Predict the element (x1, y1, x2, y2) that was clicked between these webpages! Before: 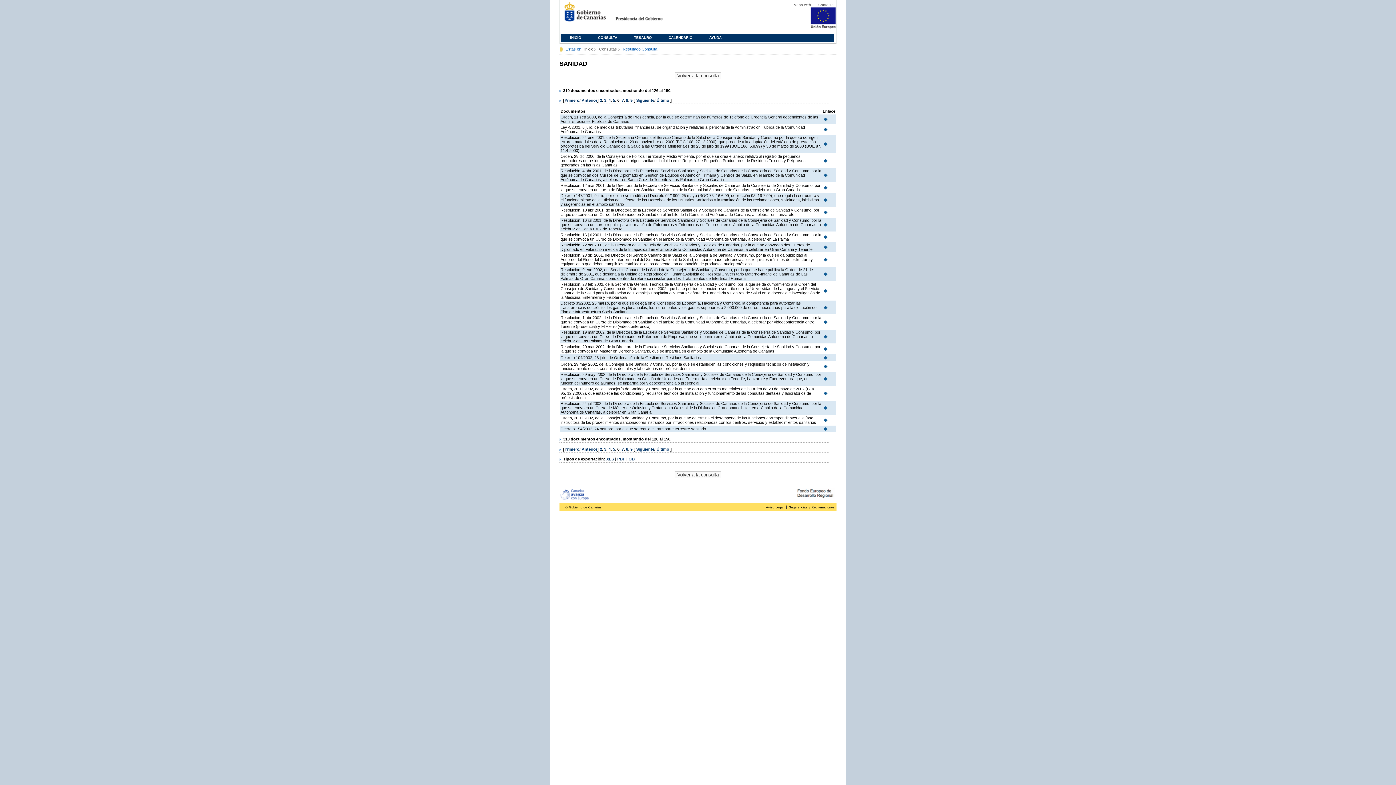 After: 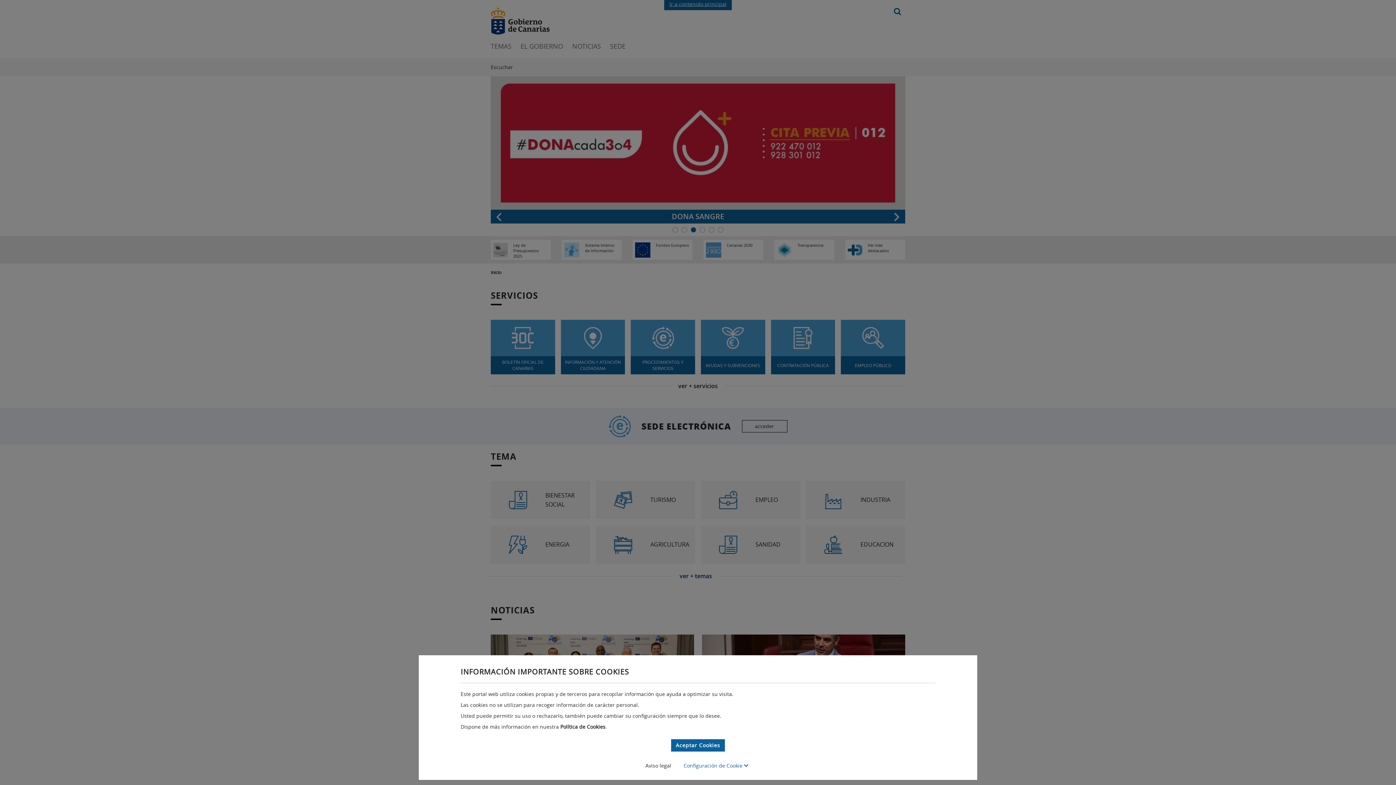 Action: label: Gobierno de Canarias bbox: (560, 0, 606, 29)